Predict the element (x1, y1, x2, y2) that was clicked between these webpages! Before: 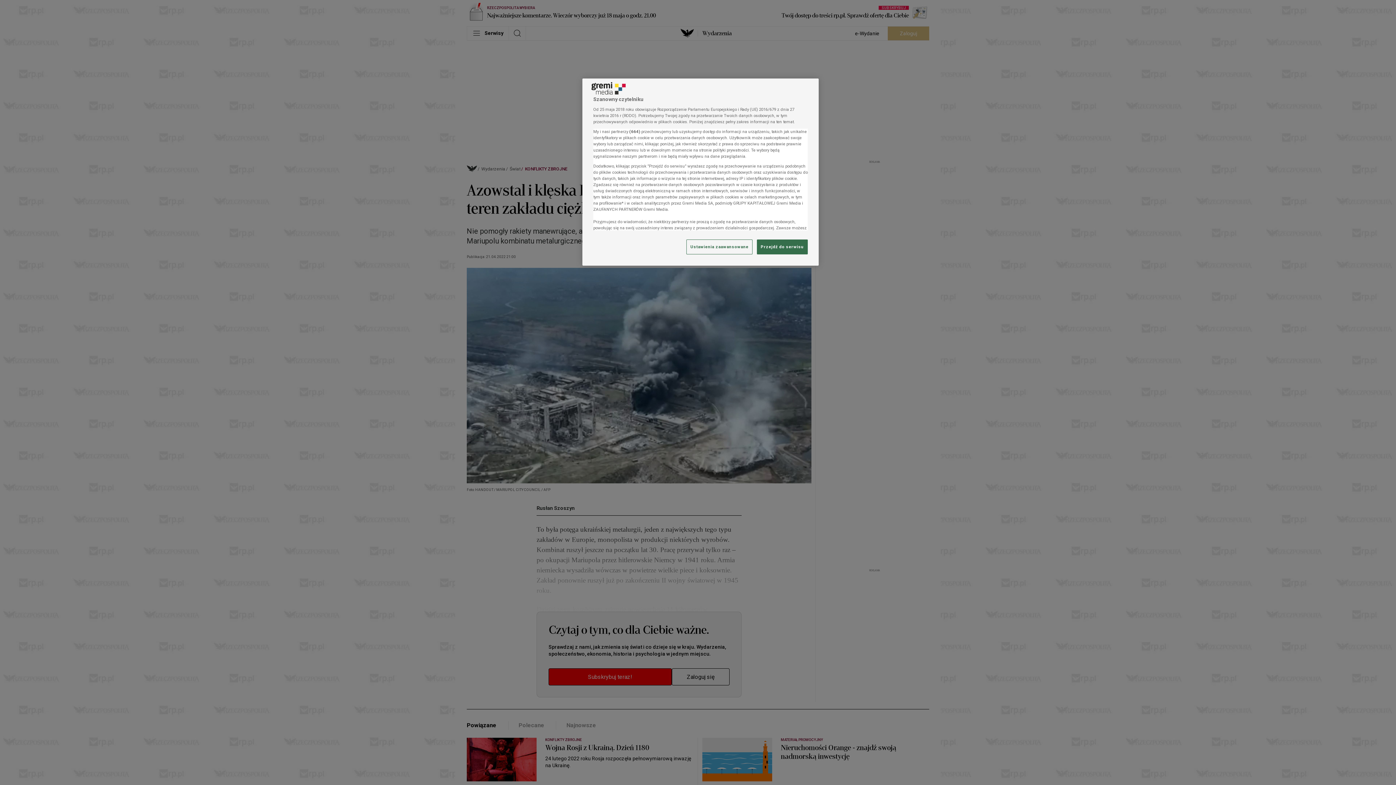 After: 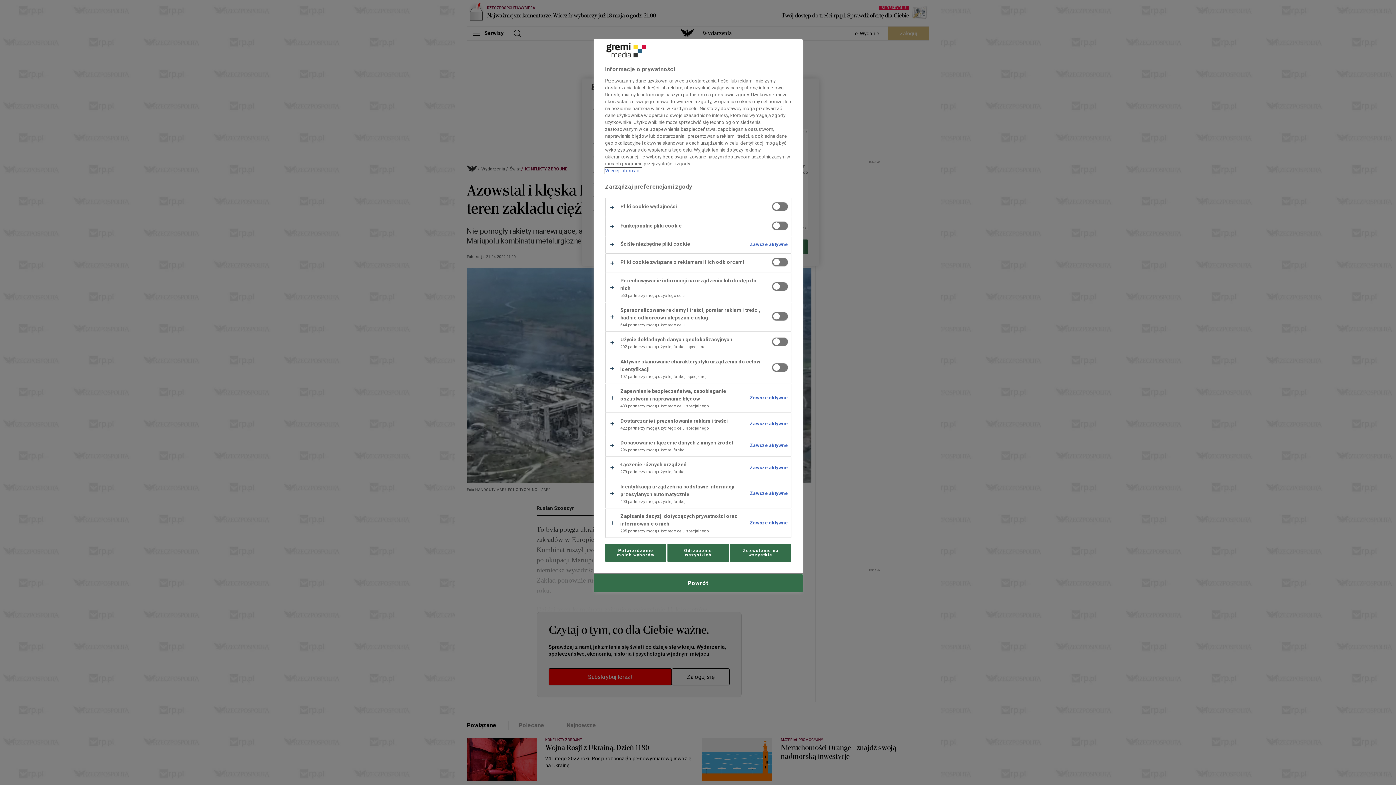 Action: label: Ustawienia zaawansowane bbox: (686, 239, 752, 254)